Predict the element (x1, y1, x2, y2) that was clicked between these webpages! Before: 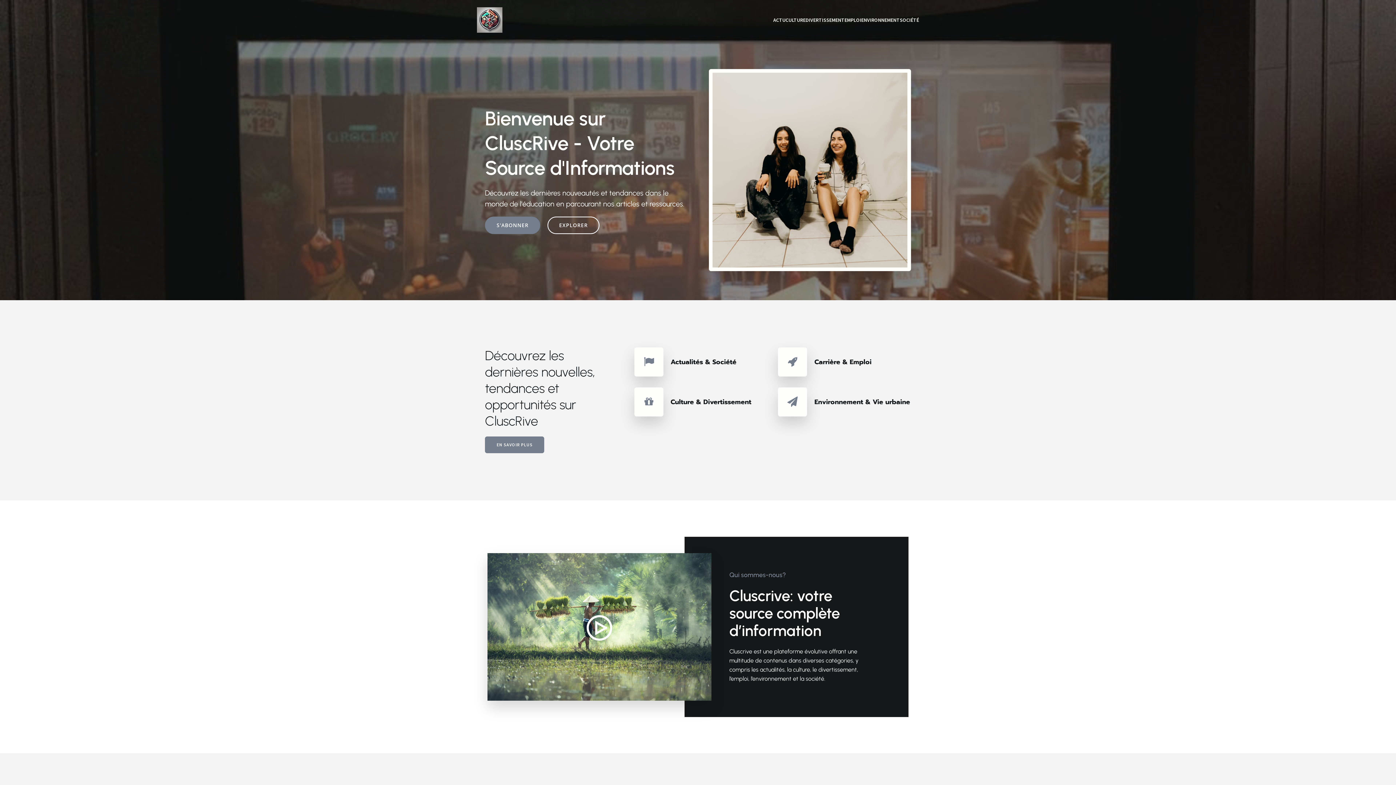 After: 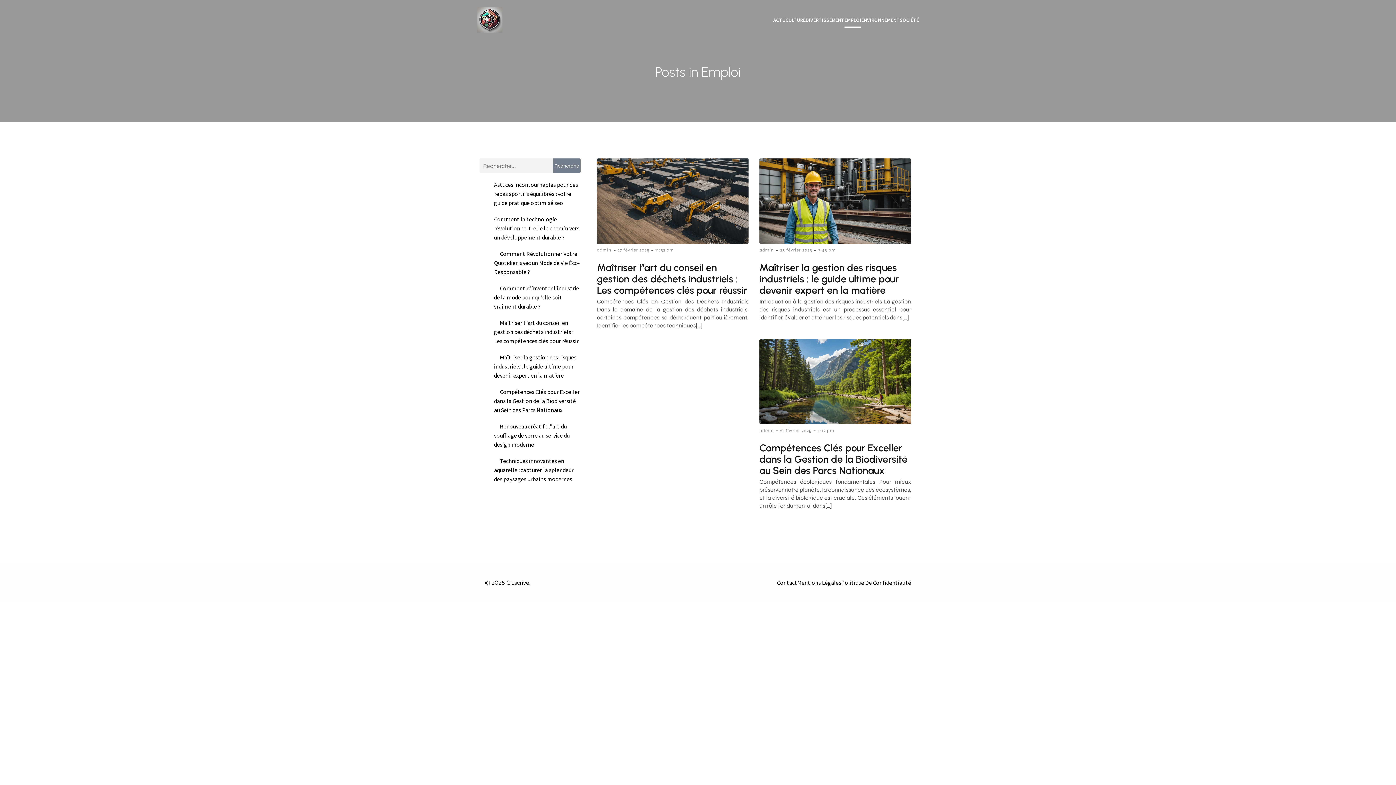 Action: label: EMPLOI bbox: (844, 12, 861, 27)